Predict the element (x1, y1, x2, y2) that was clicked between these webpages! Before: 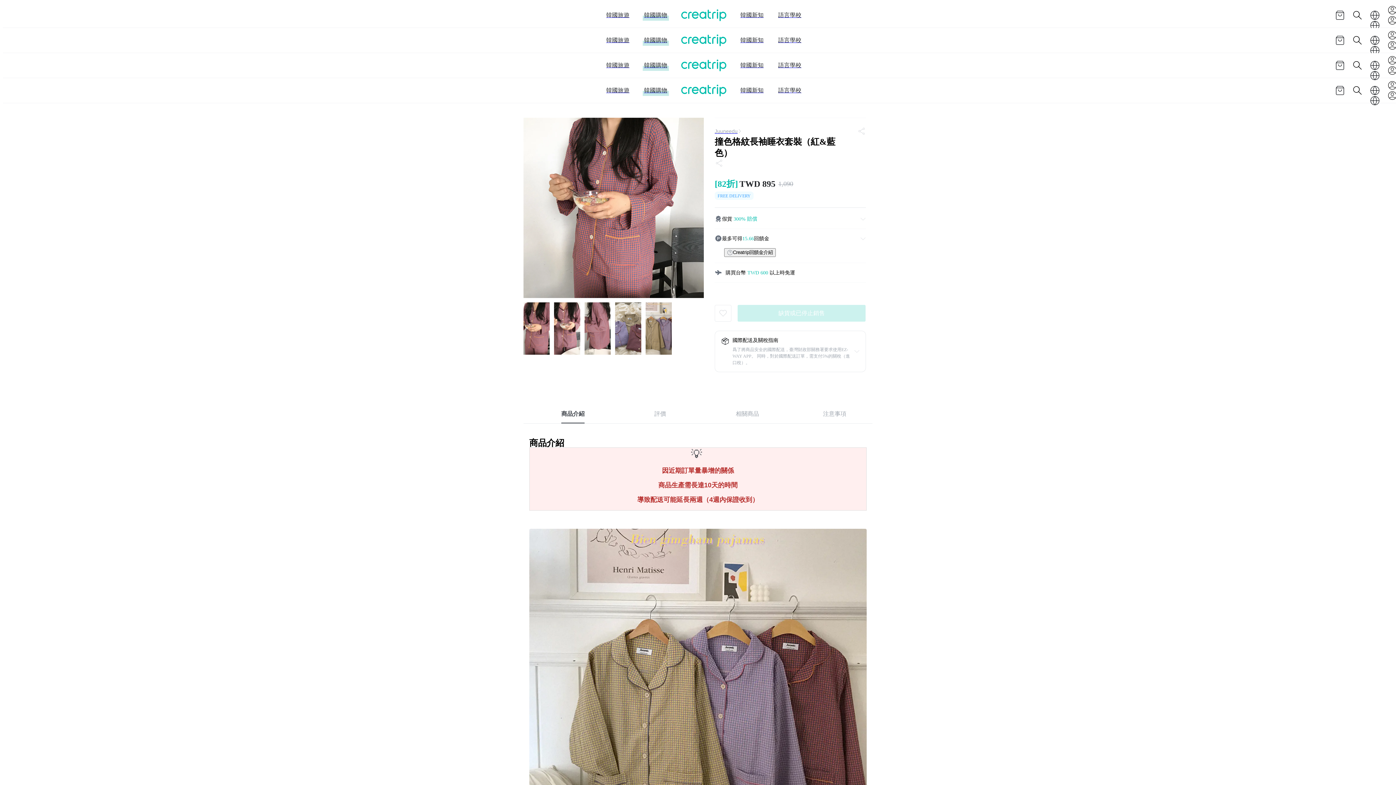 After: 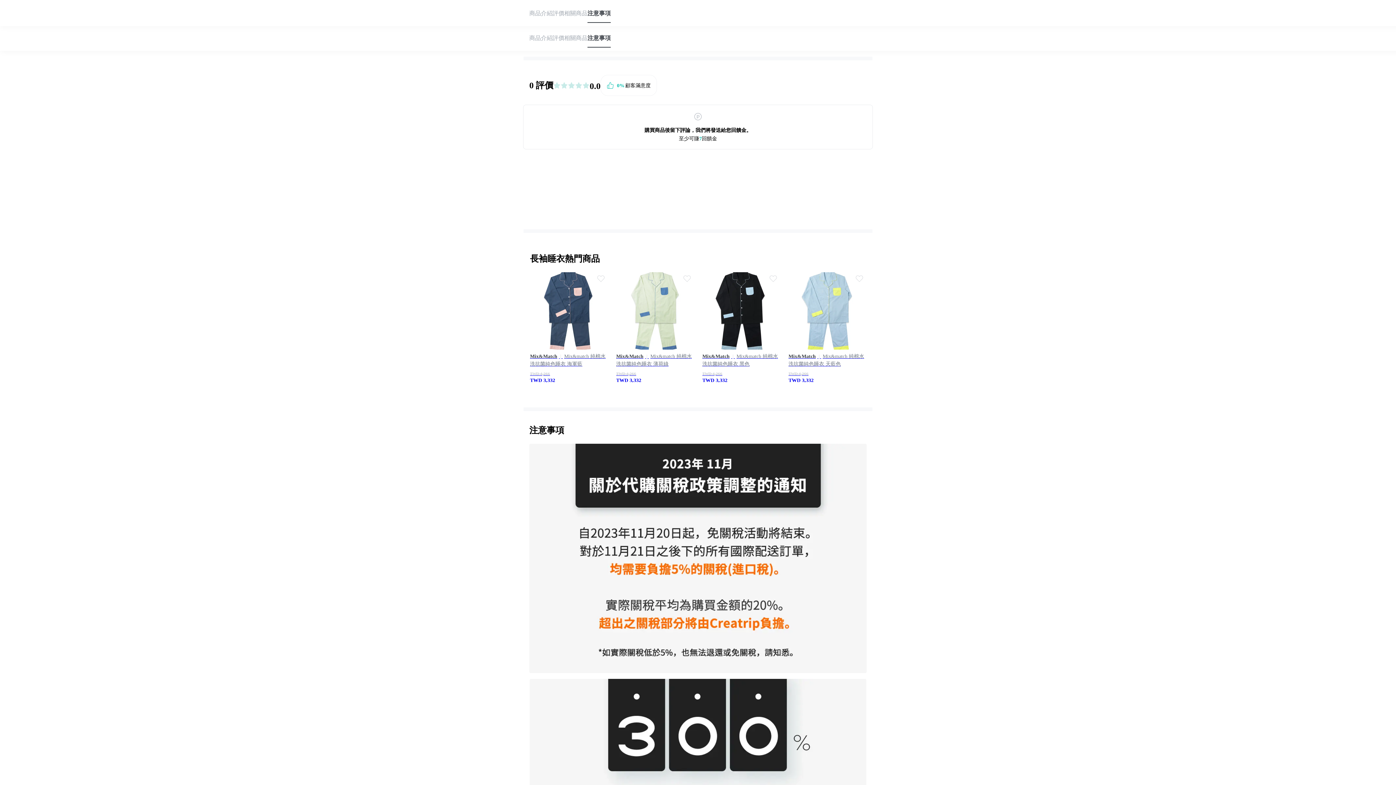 Action: label: 評價 bbox: (616, 404, 704, 423)